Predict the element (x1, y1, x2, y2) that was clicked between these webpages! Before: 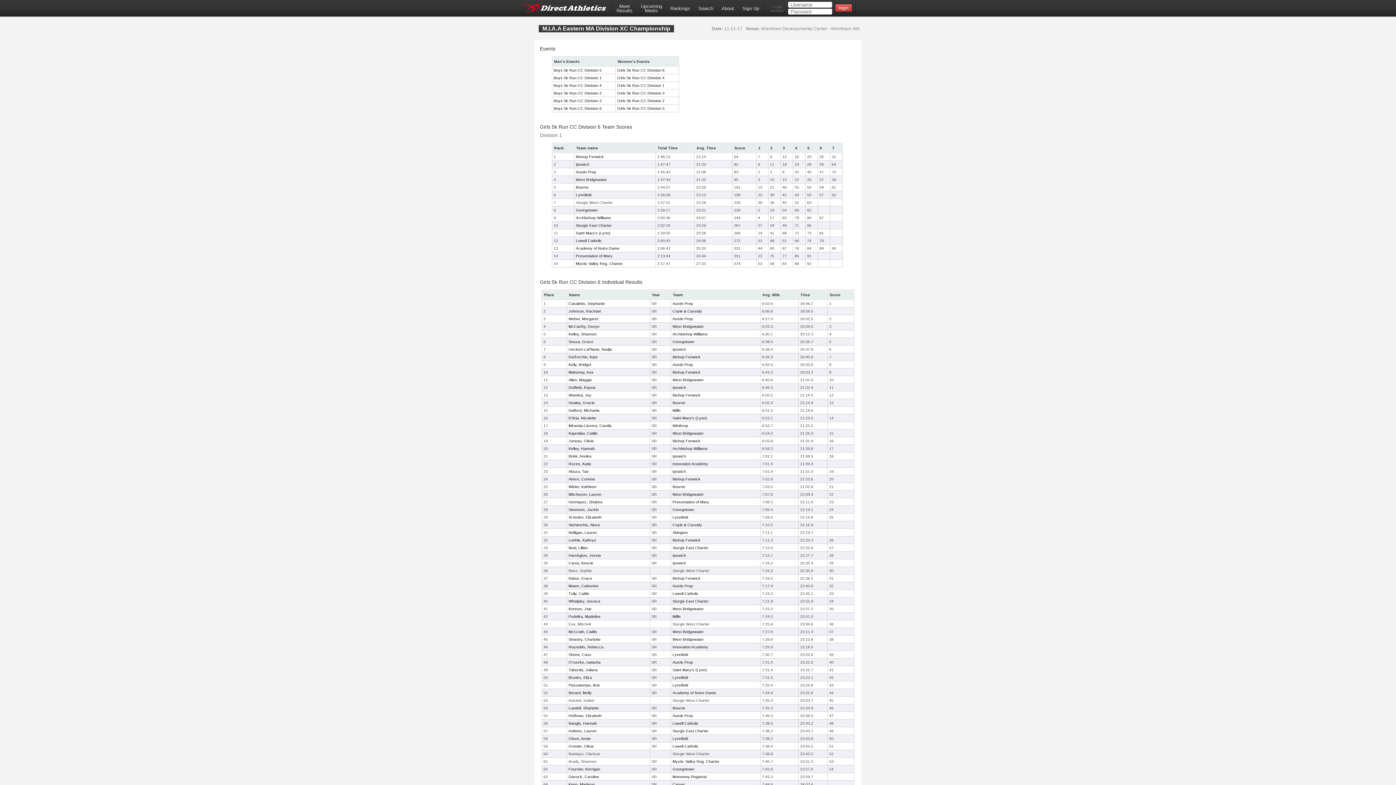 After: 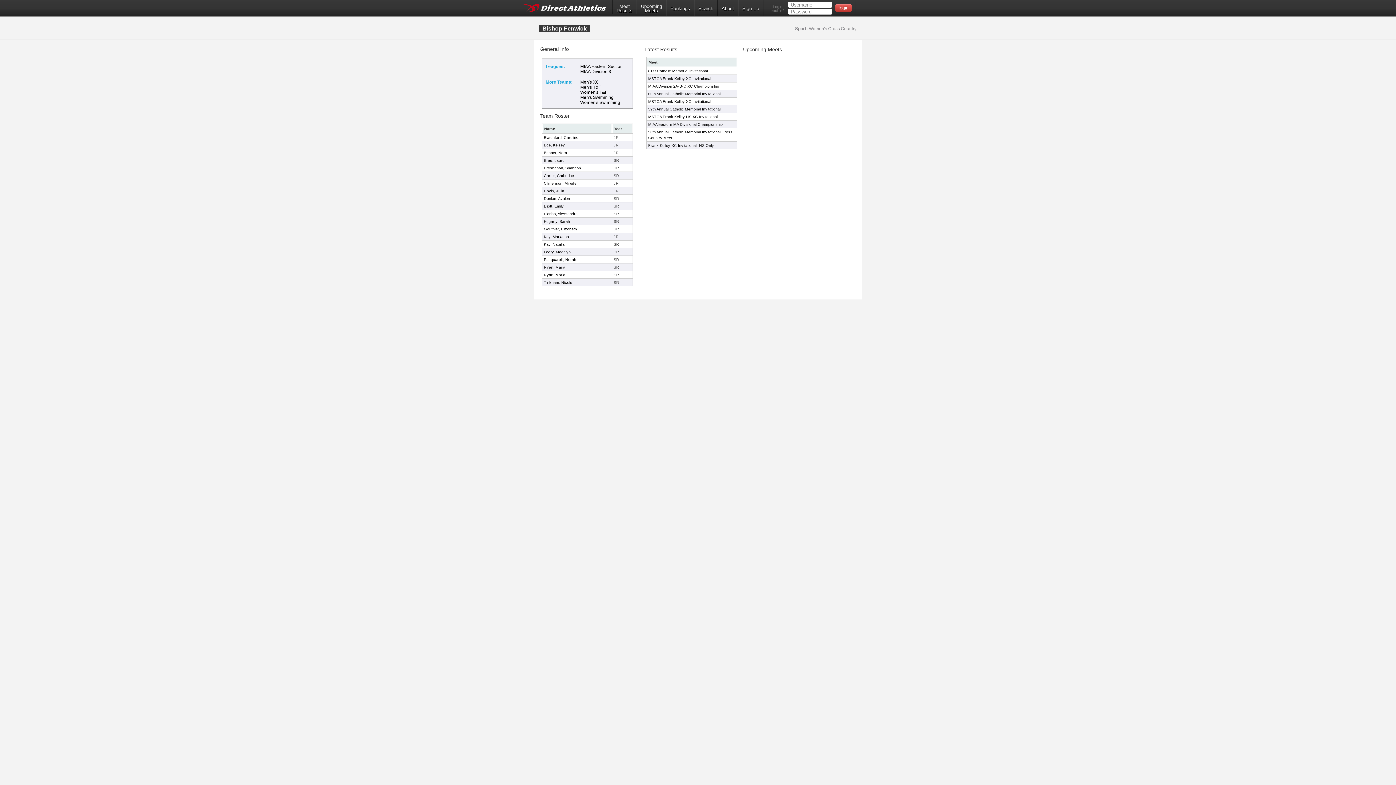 Action: bbox: (672, 538, 700, 542) label: Bishop Fenwick